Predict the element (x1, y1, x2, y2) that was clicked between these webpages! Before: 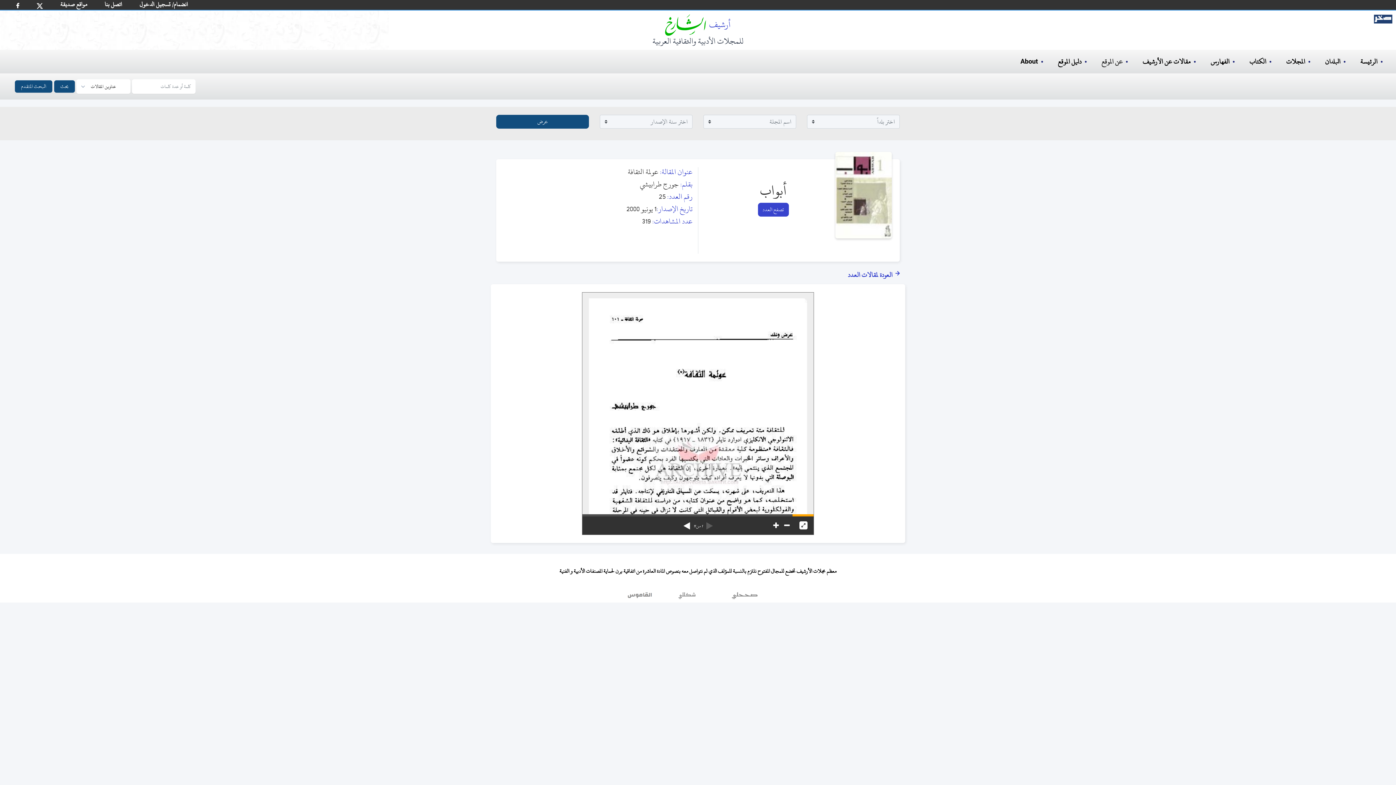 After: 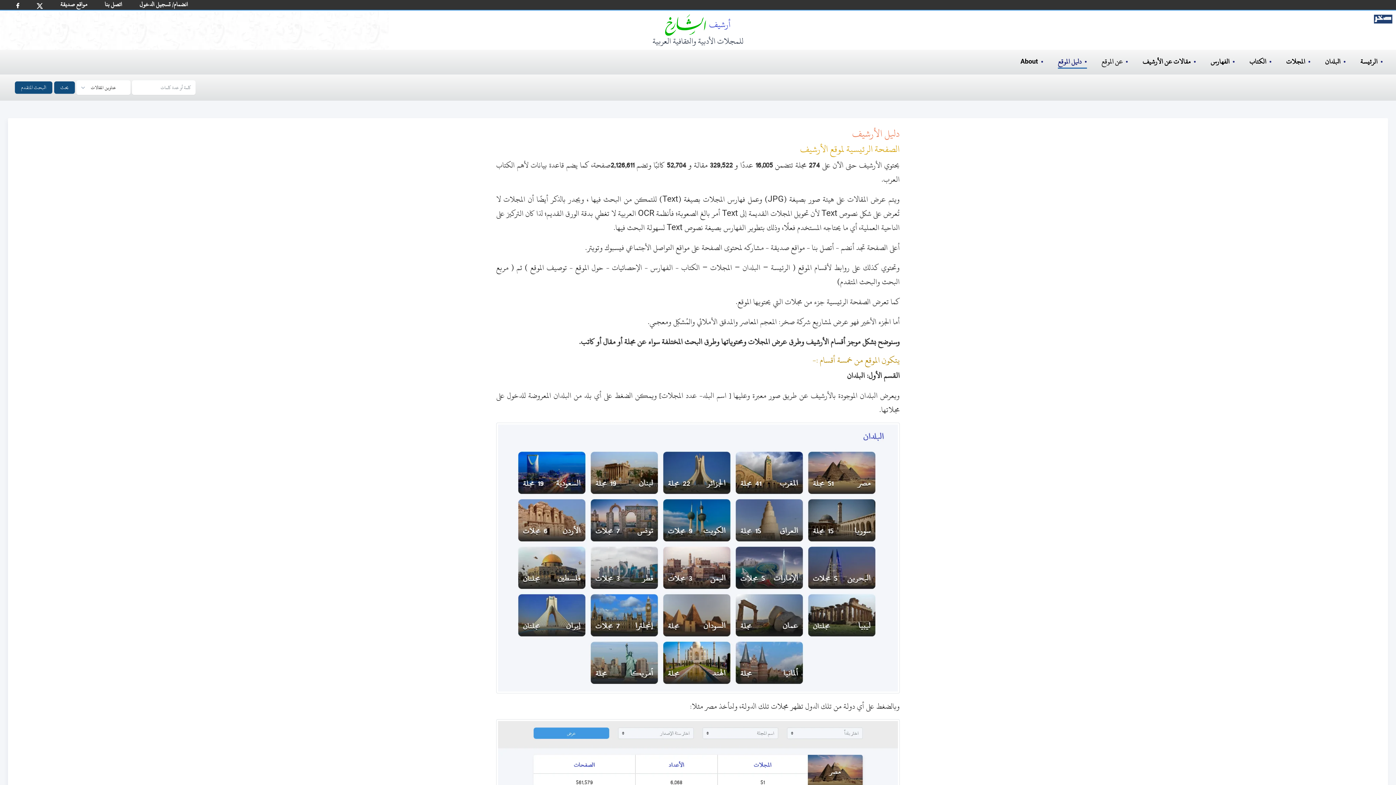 Action: bbox: (1058, 55, 1081, 67) label: دليل الموقع